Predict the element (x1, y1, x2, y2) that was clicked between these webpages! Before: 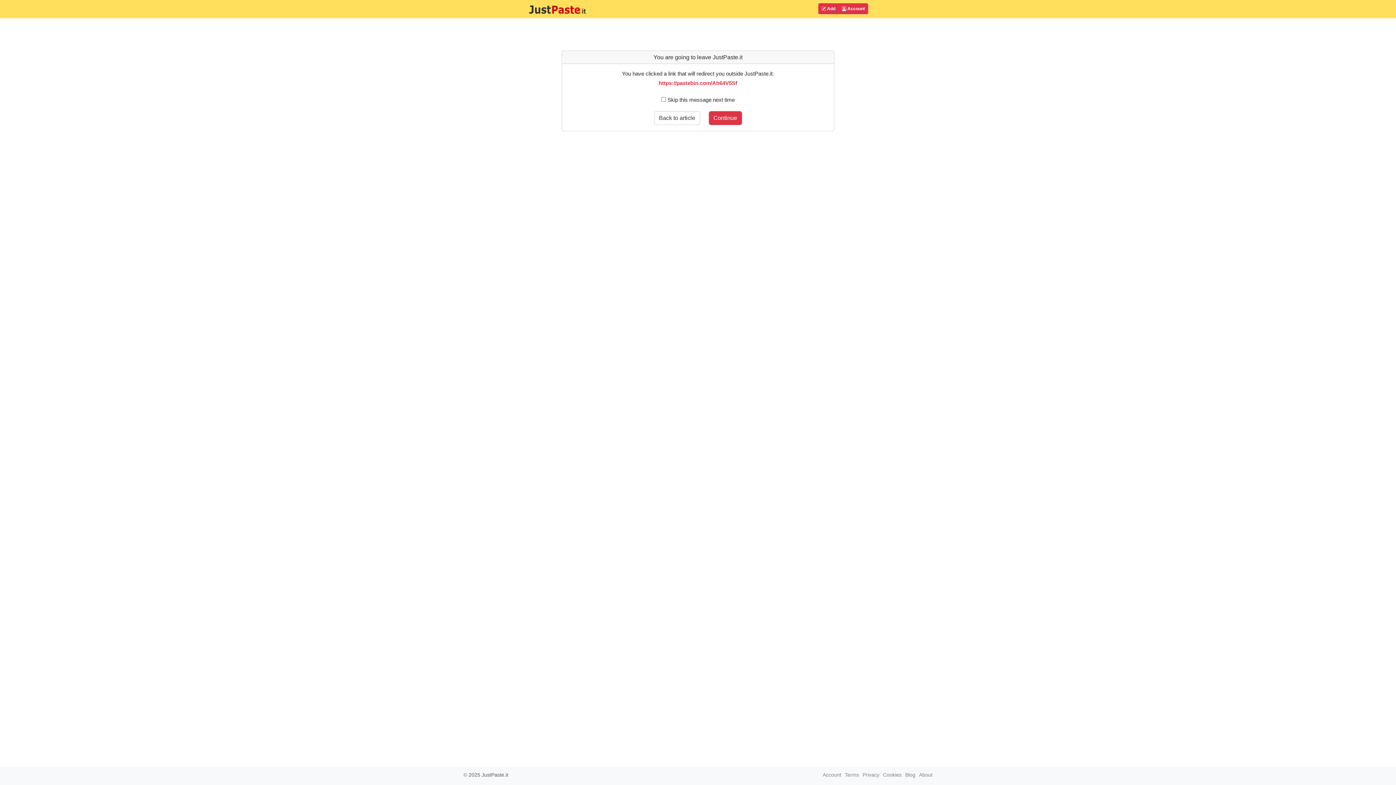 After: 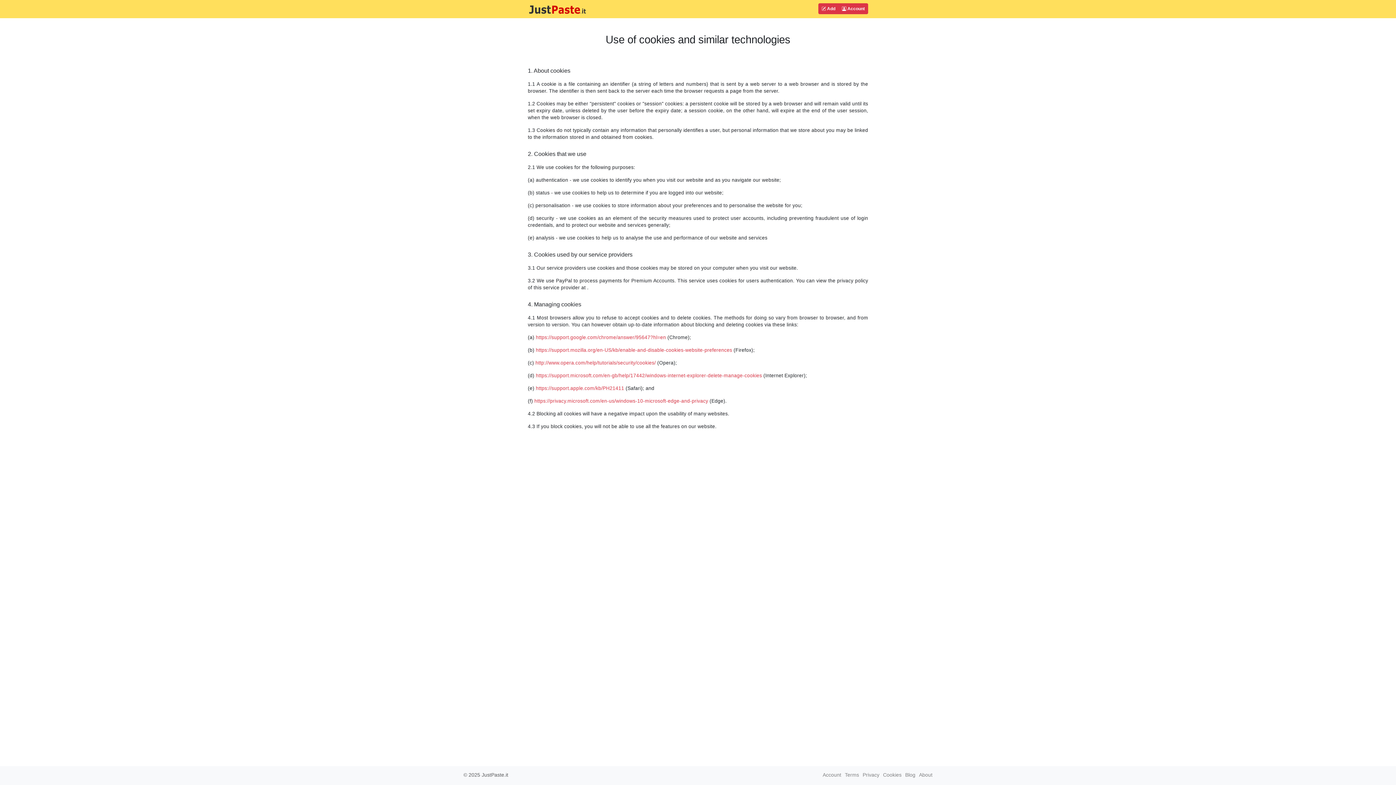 Action: label: Cookies bbox: (883, 772, 901, 778)